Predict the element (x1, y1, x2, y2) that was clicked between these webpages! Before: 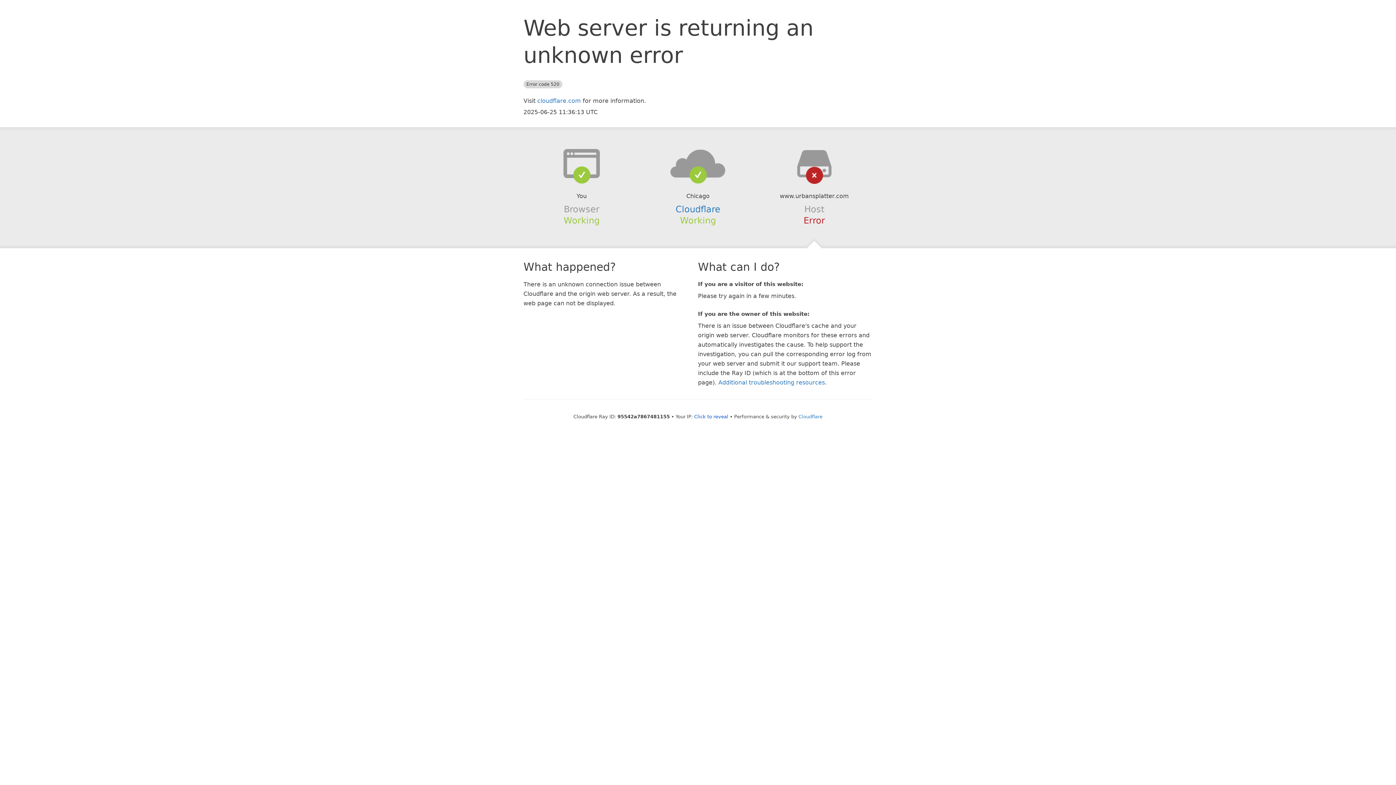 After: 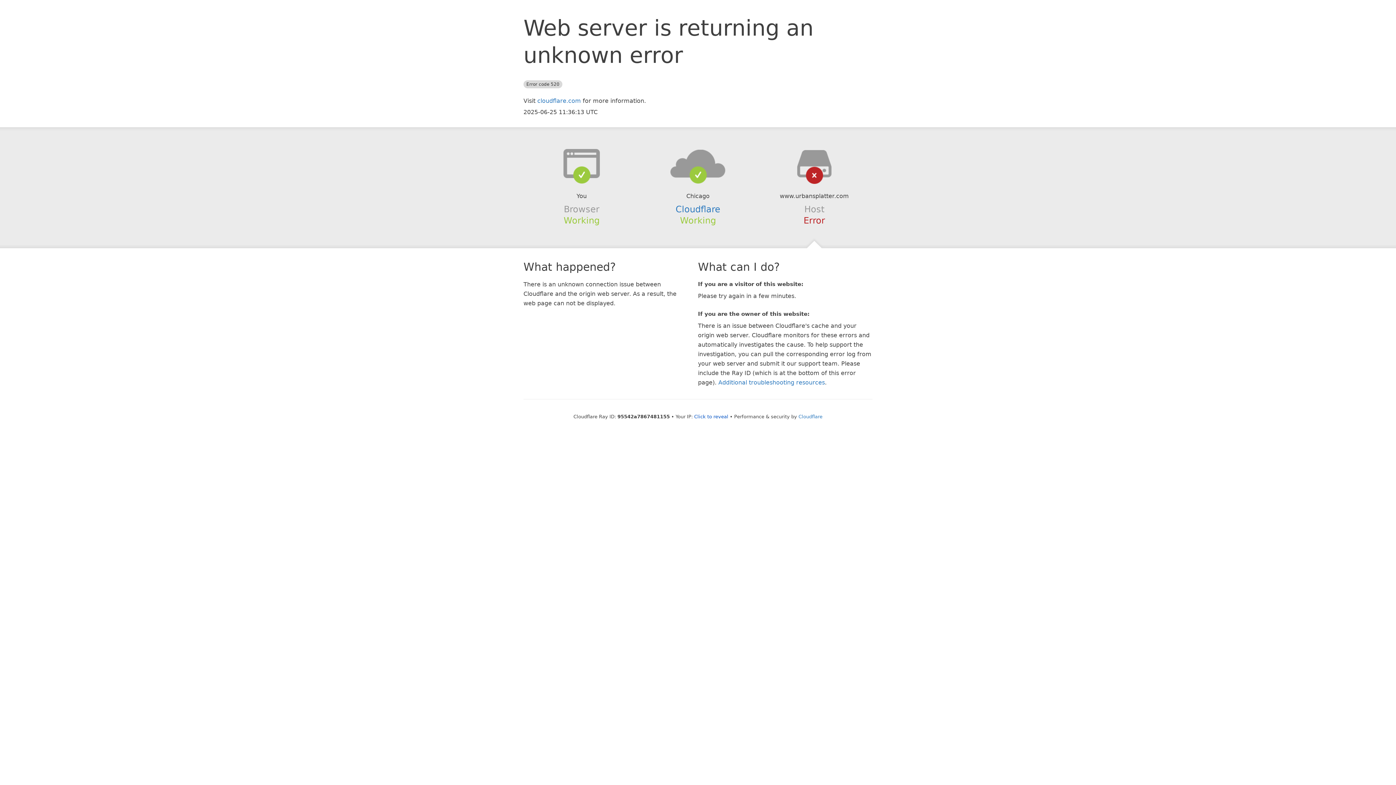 Action: bbox: (639, 148, 756, 178)